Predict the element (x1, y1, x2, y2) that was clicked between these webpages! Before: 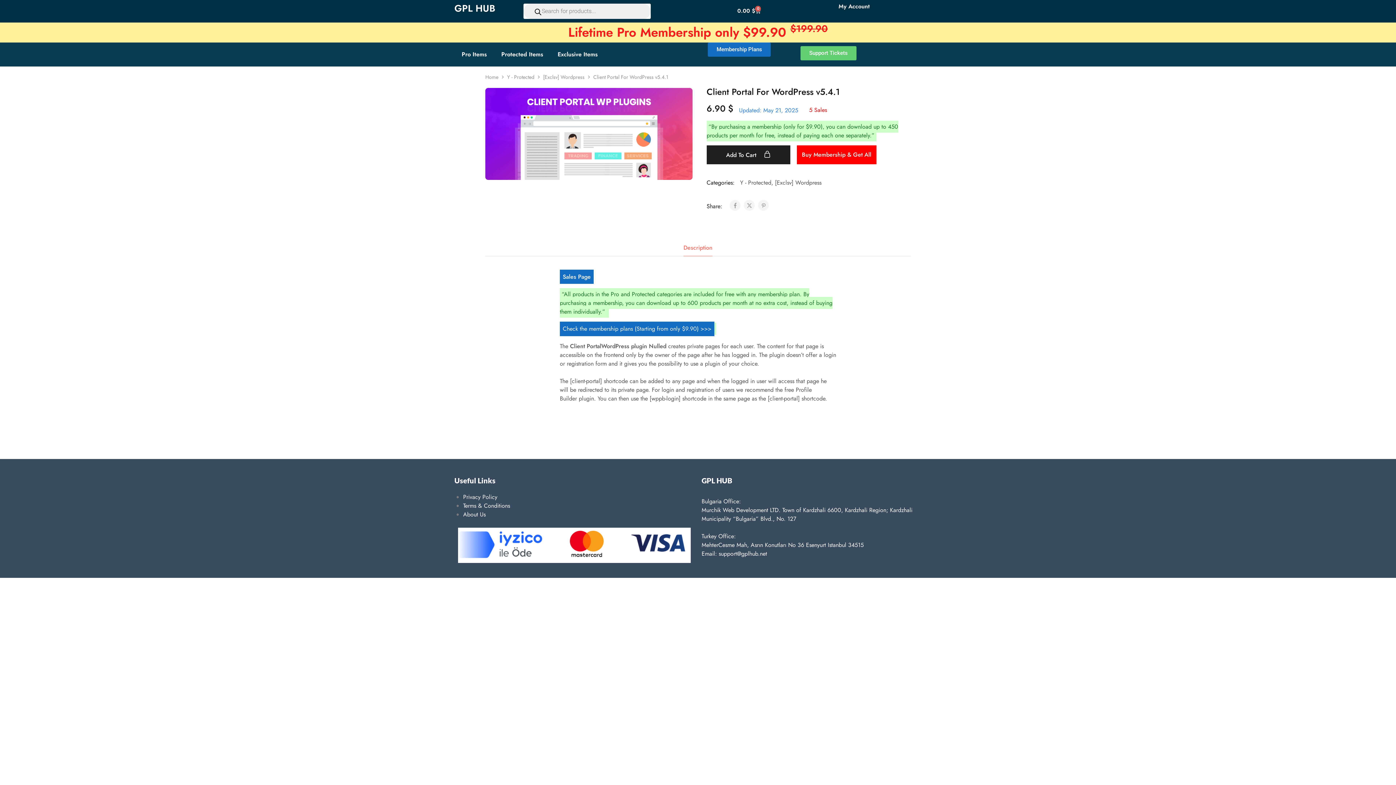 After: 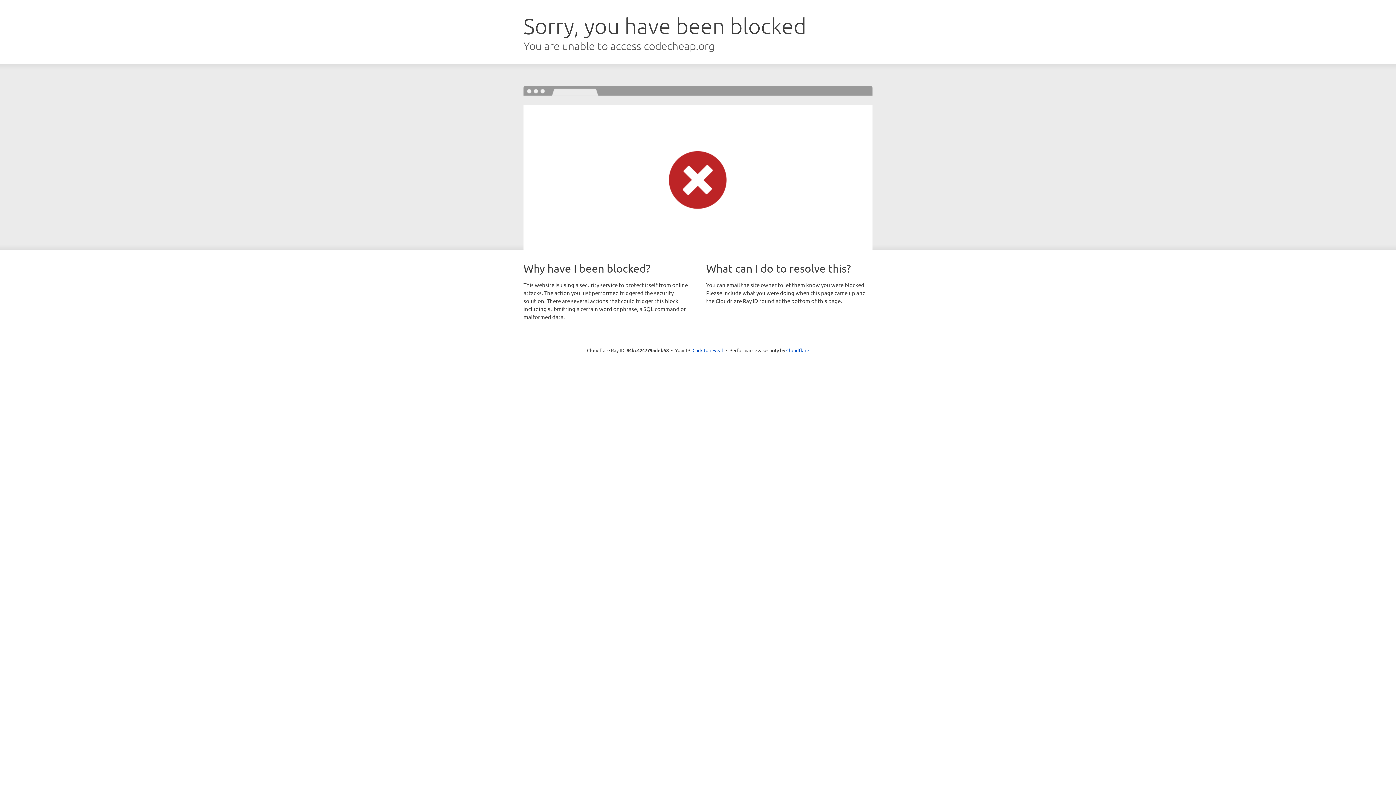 Action: label: Buy Membership & Get All bbox: (797, 145, 876, 164)